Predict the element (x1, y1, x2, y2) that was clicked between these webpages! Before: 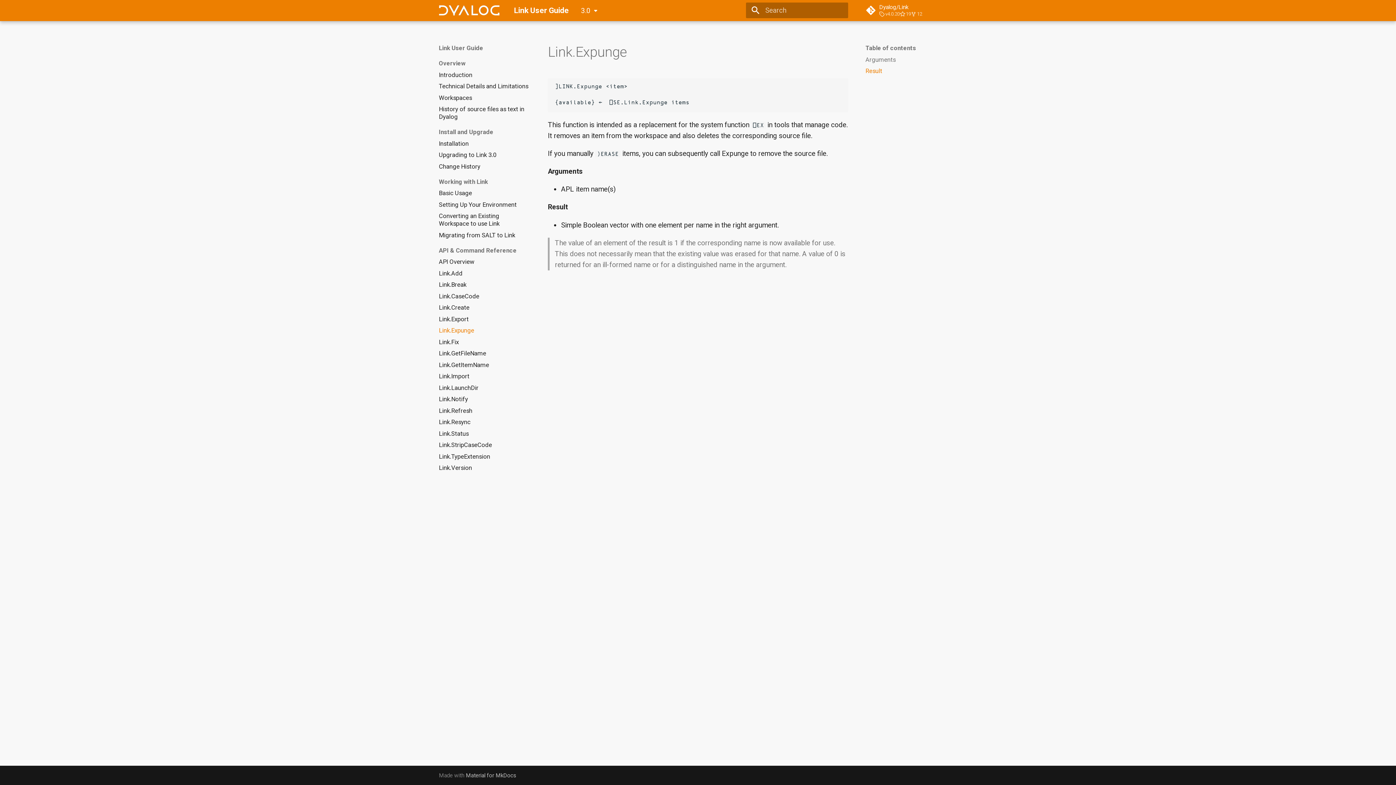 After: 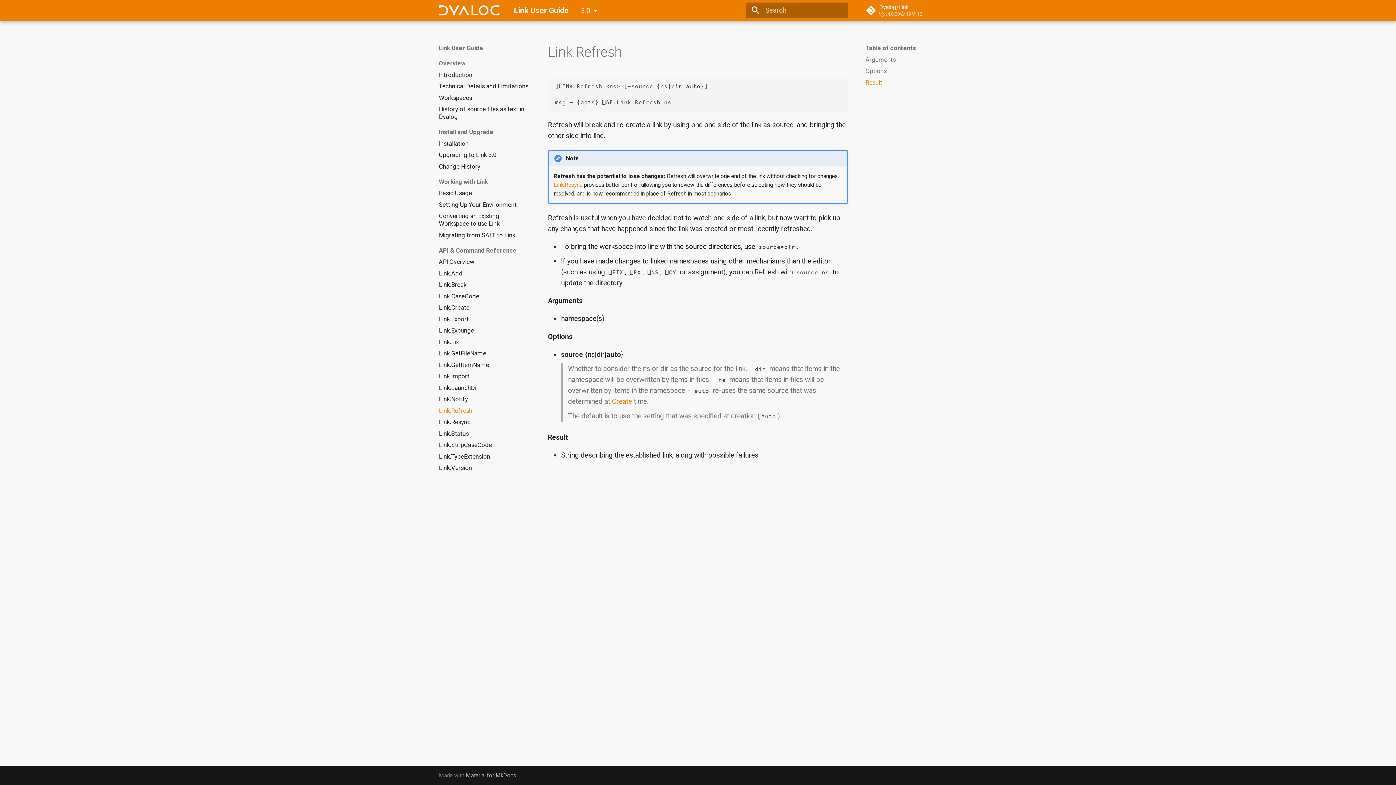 Action: bbox: (438, 407, 530, 414) label: Link.Refresh